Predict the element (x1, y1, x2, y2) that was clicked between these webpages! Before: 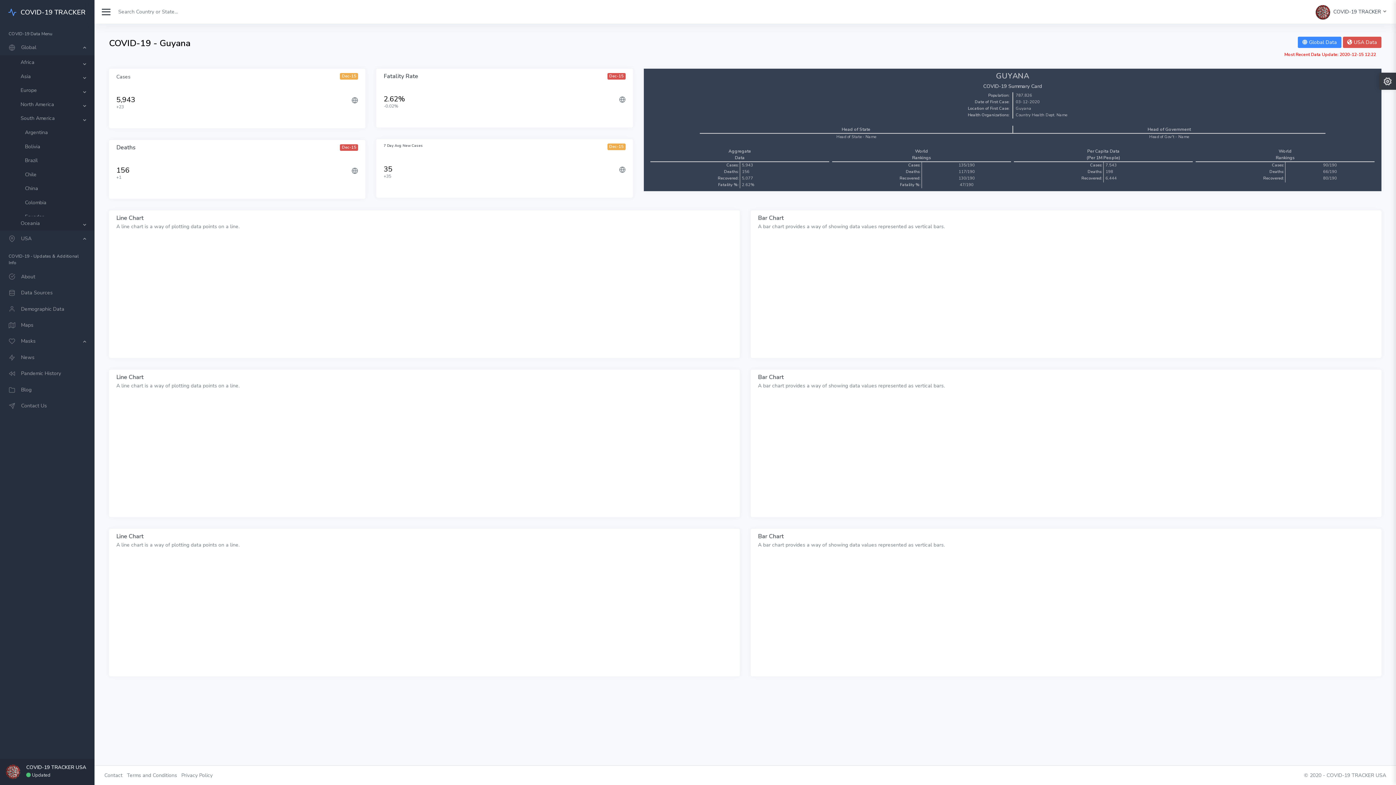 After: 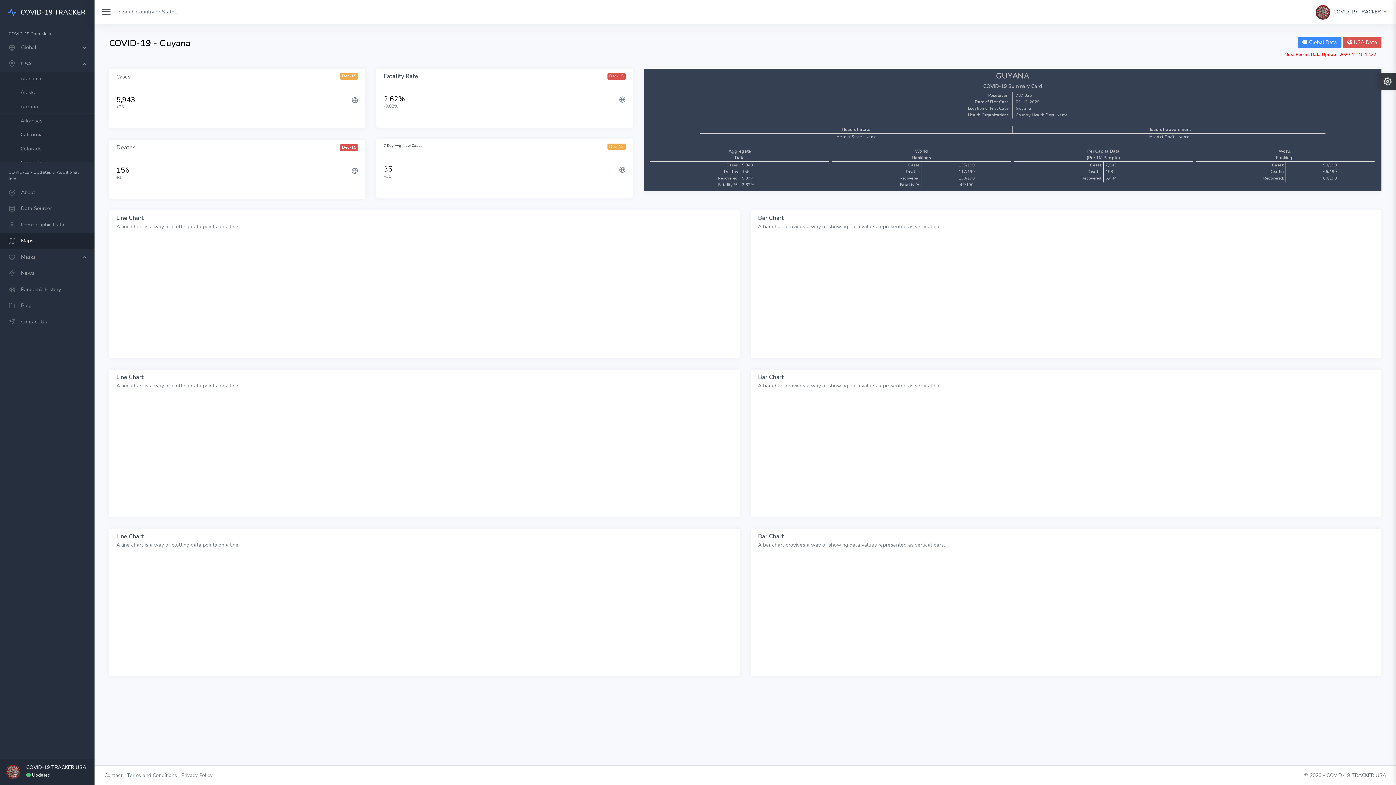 Action: bbox: (0, 230, 94, 246) label:  USA